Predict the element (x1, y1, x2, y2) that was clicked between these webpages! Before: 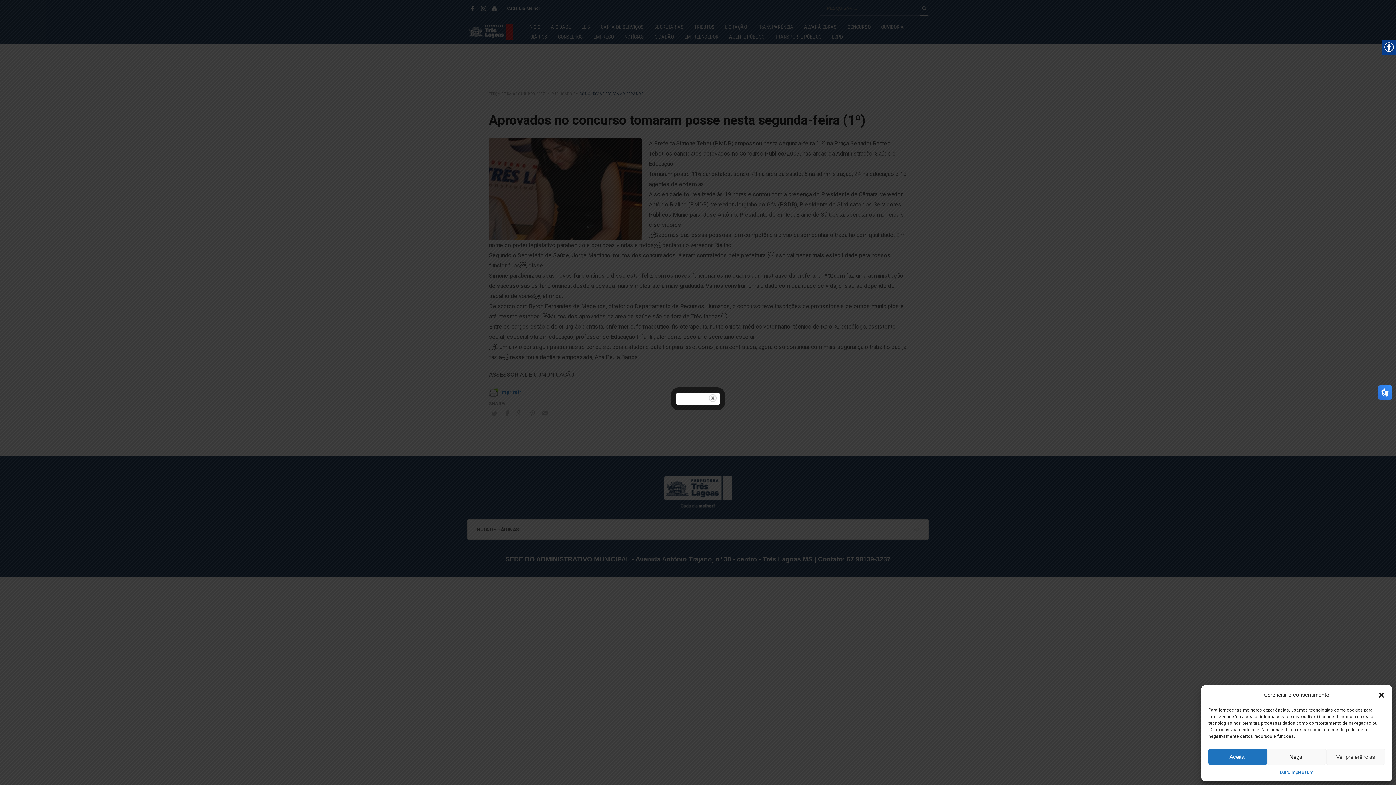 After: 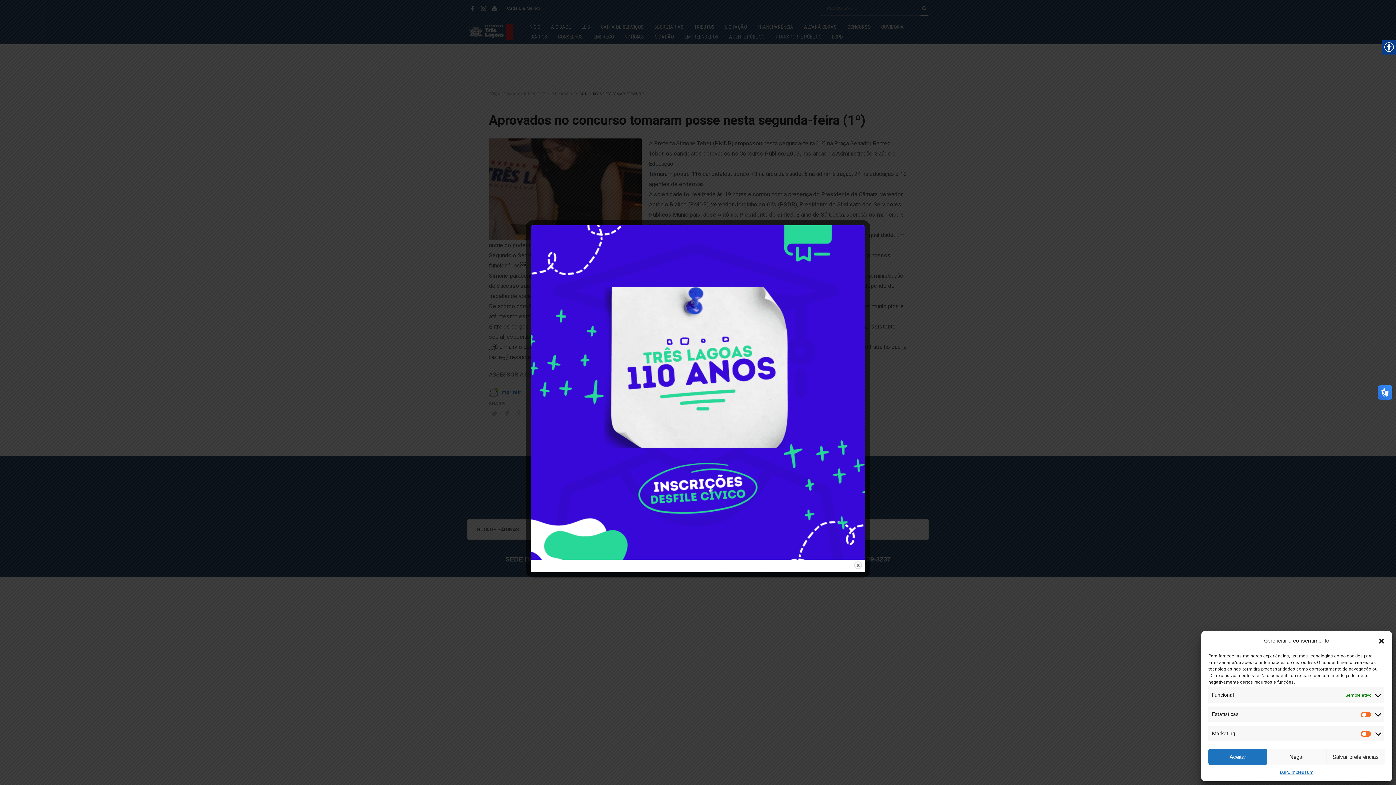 Action: label: Ver preferências bbox: (1326, 749, 1385, 765)